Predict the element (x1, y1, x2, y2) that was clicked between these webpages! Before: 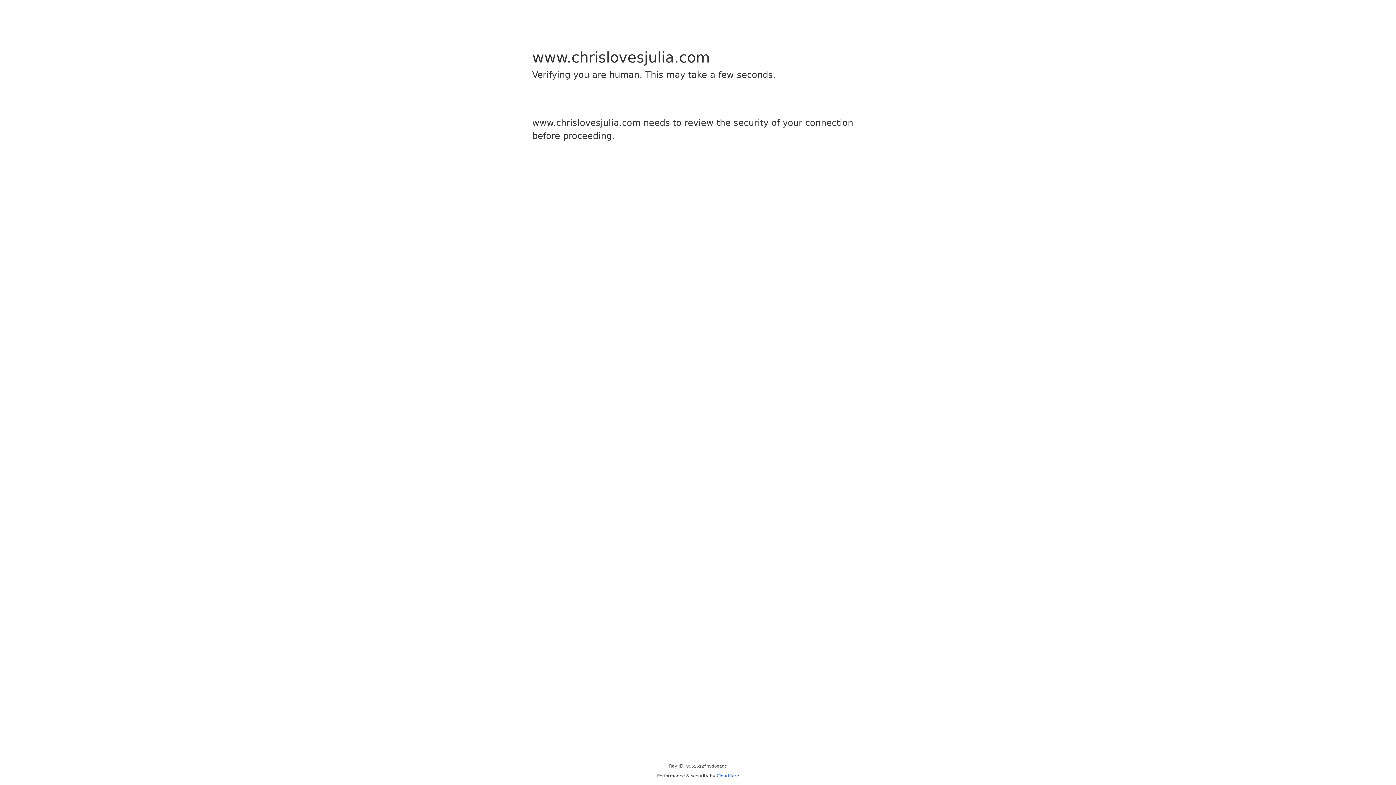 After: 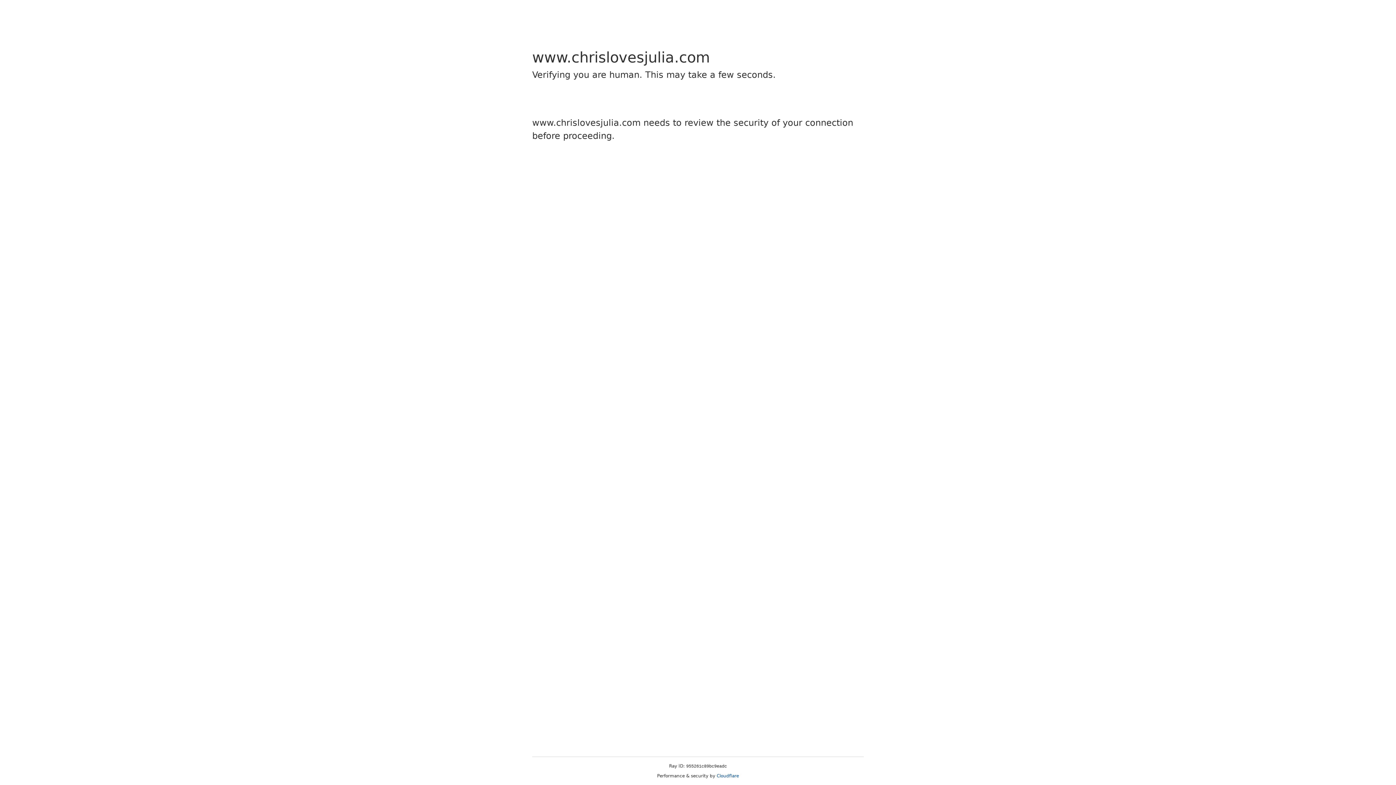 Action: label: Cloudflare bbox: (716, 773, 739, 778)